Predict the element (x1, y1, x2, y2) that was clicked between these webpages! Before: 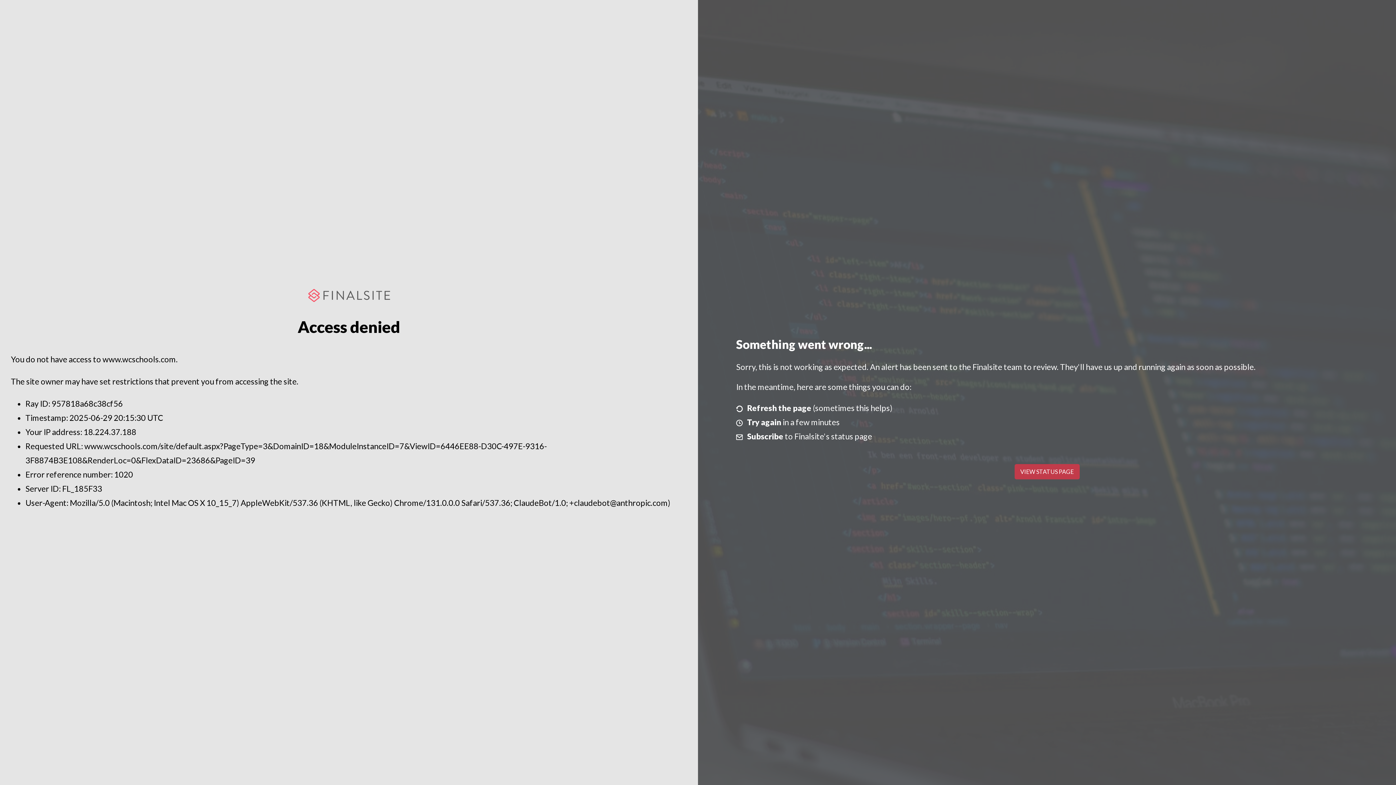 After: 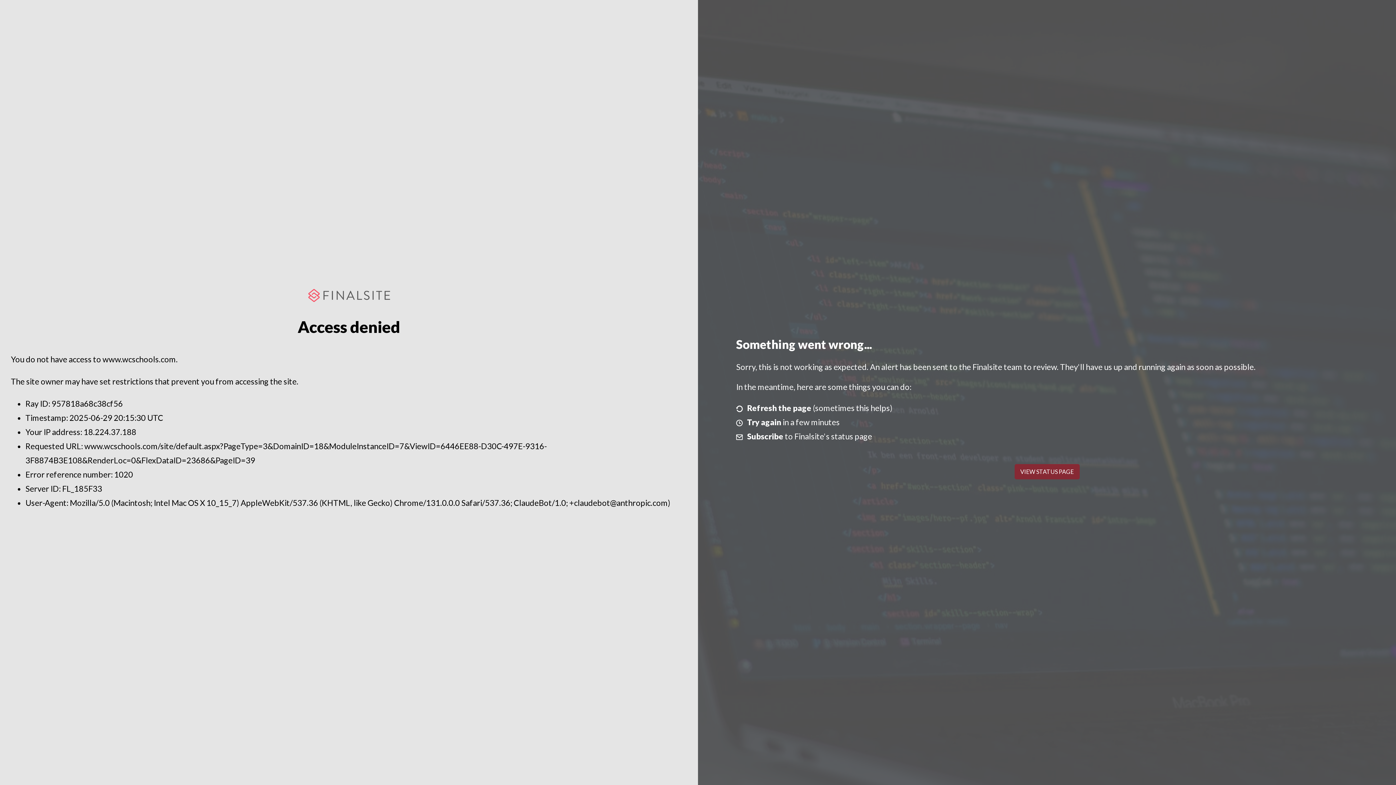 Action: bbox: (1014, 464, 1079, 479) label: VIEW STATUS PAGE